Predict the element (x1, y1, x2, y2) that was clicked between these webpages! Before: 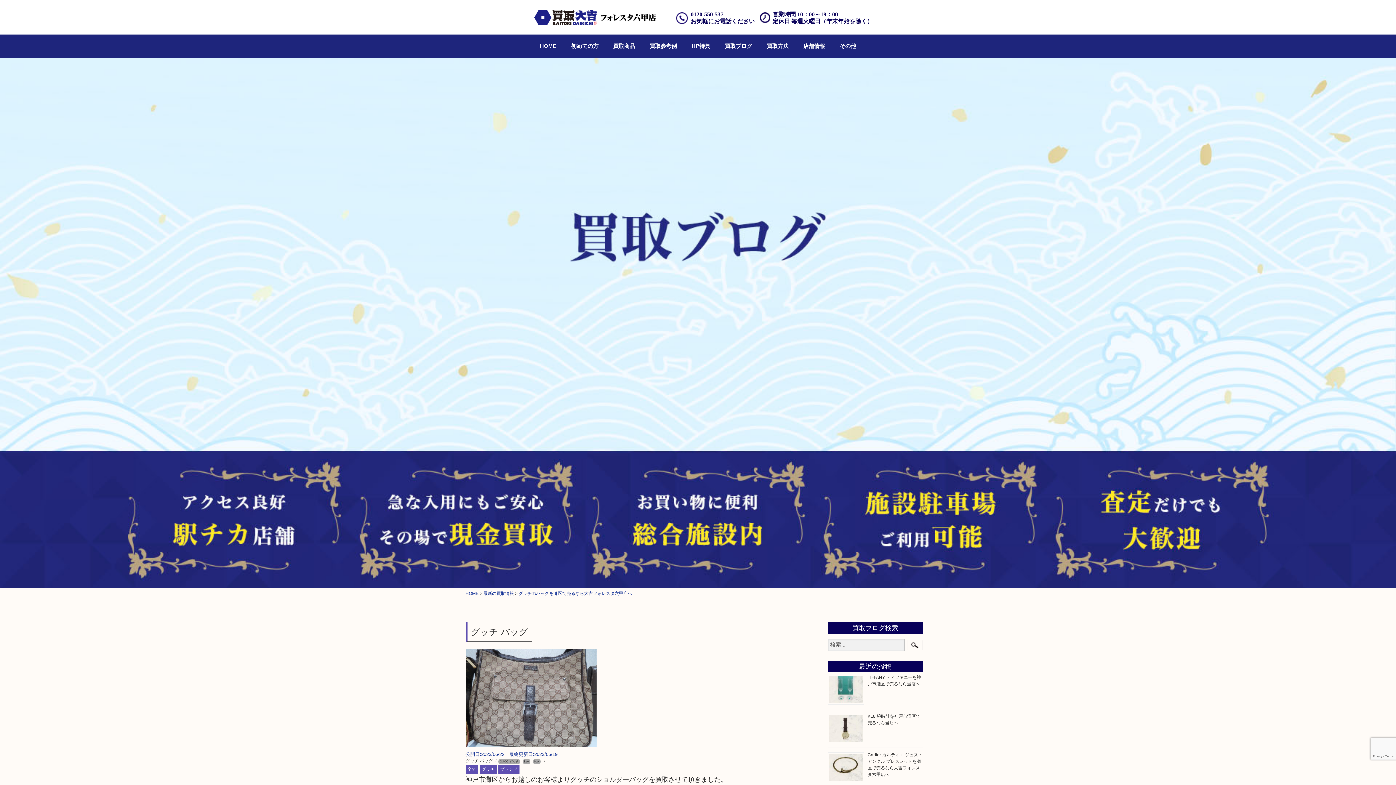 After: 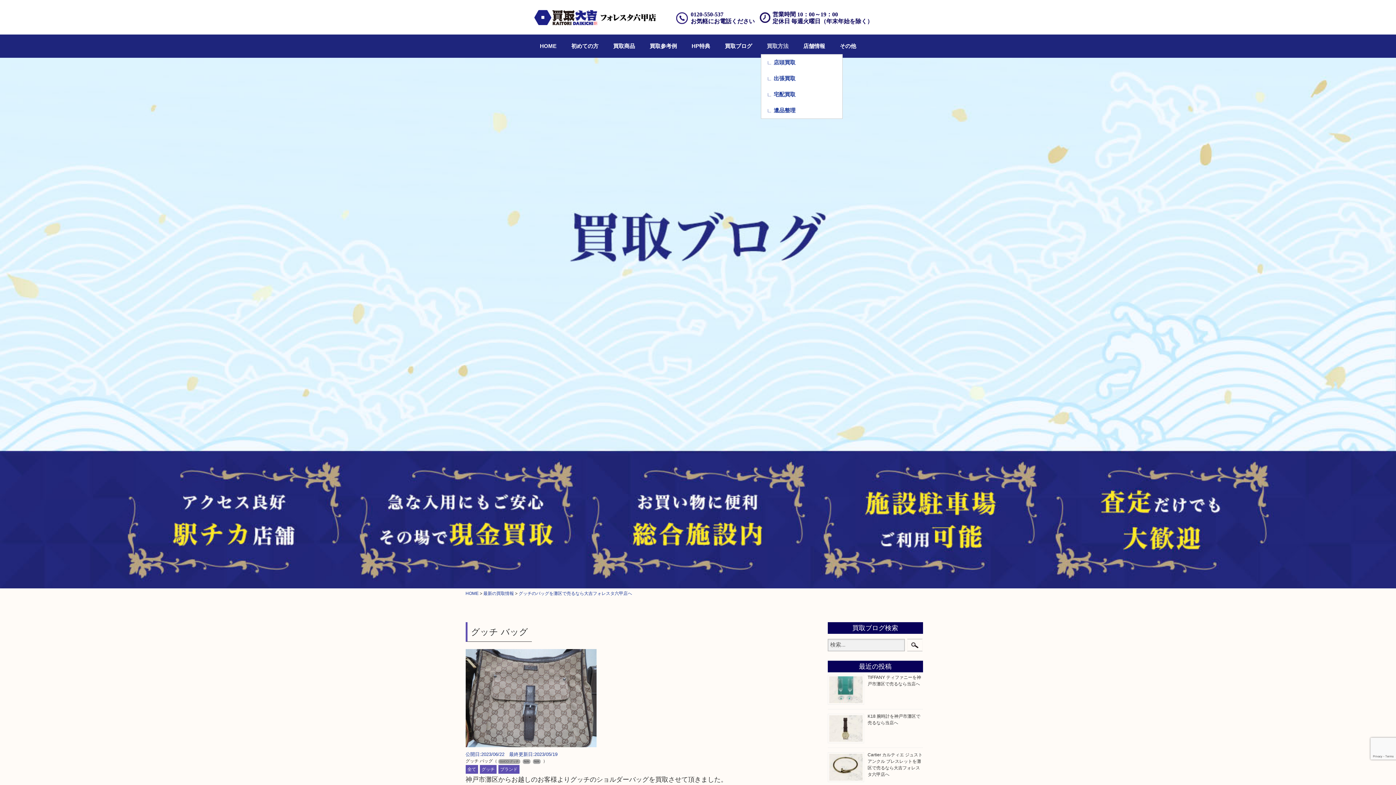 Action: bbox: (761, 38, 794, 54) label: 買取方法